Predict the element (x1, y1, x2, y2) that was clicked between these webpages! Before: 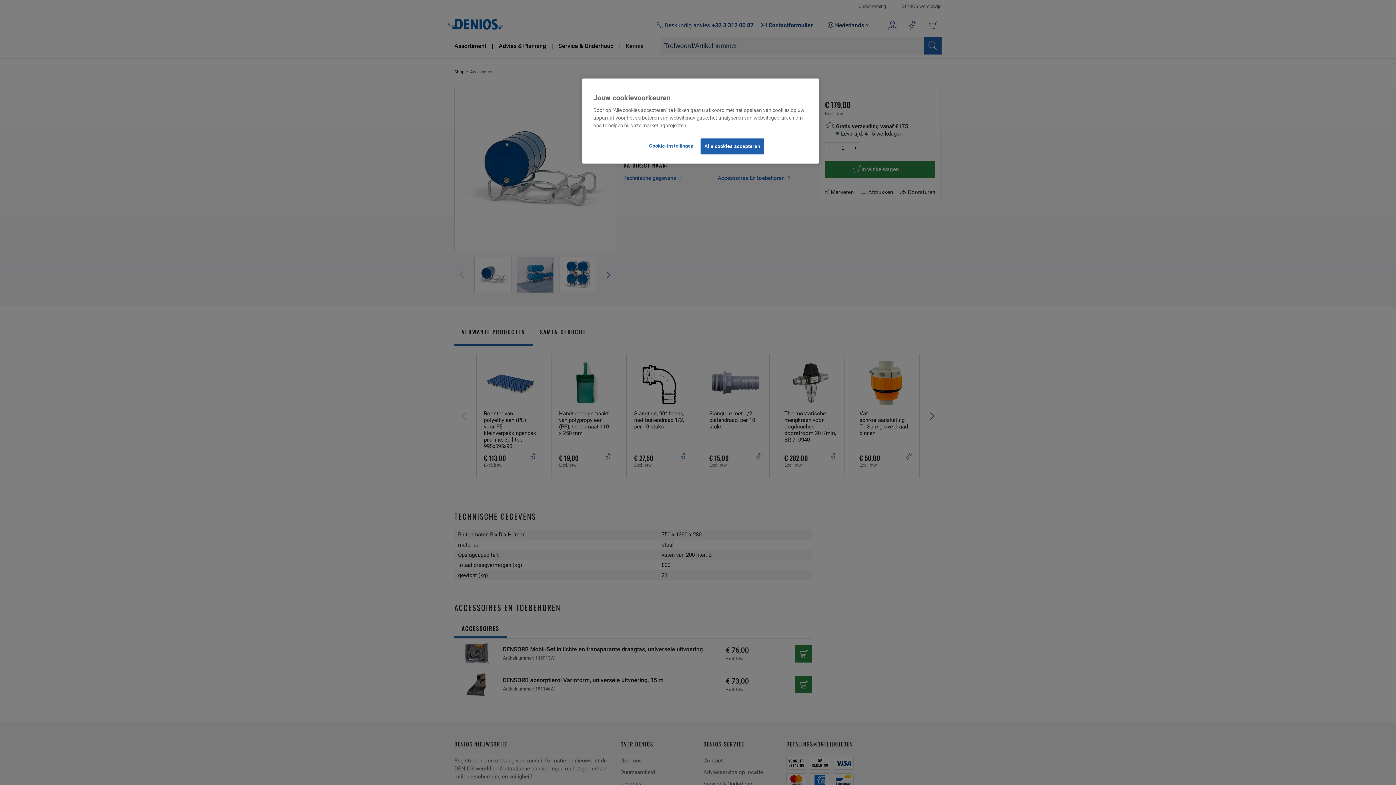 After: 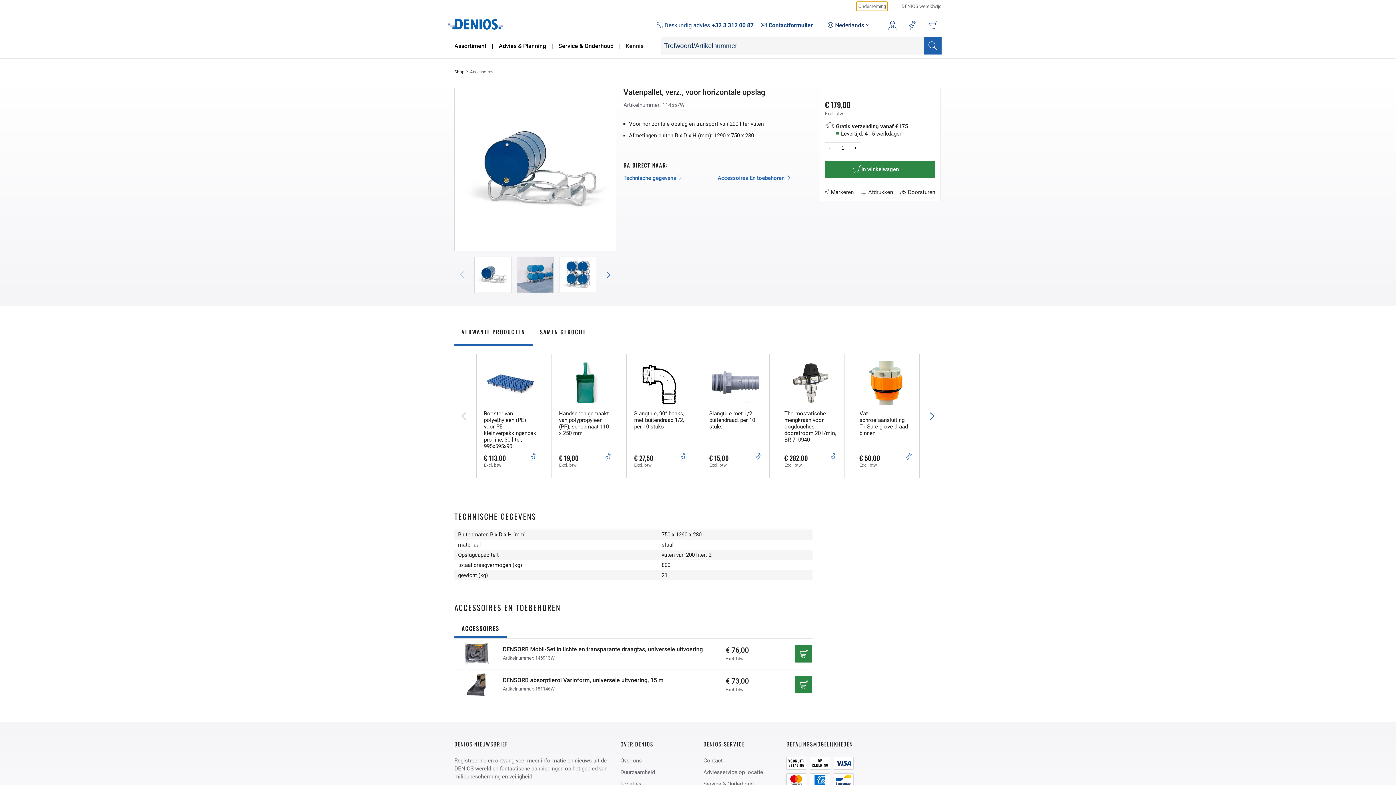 Action: bbox: (700, 138, 764, 154) label: Alle cookies accepteren